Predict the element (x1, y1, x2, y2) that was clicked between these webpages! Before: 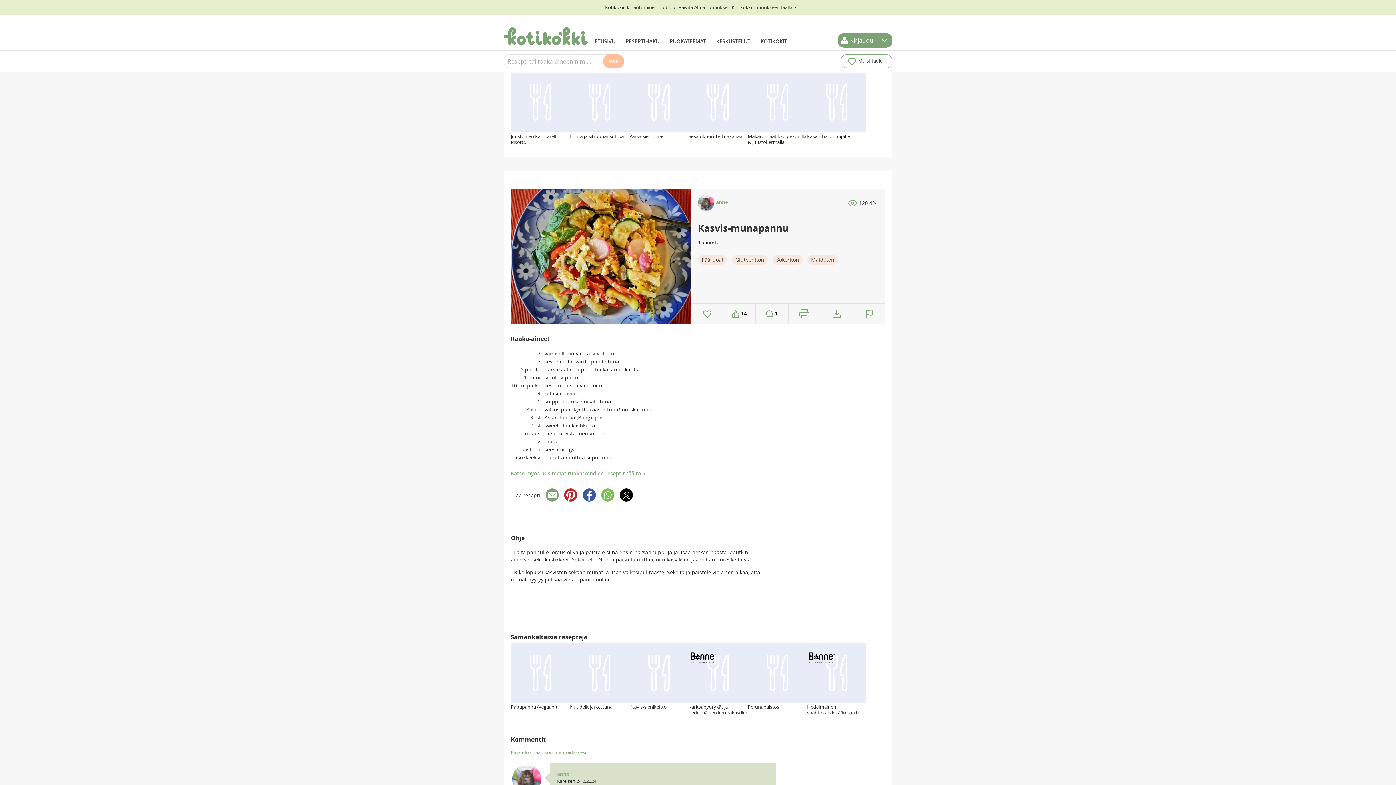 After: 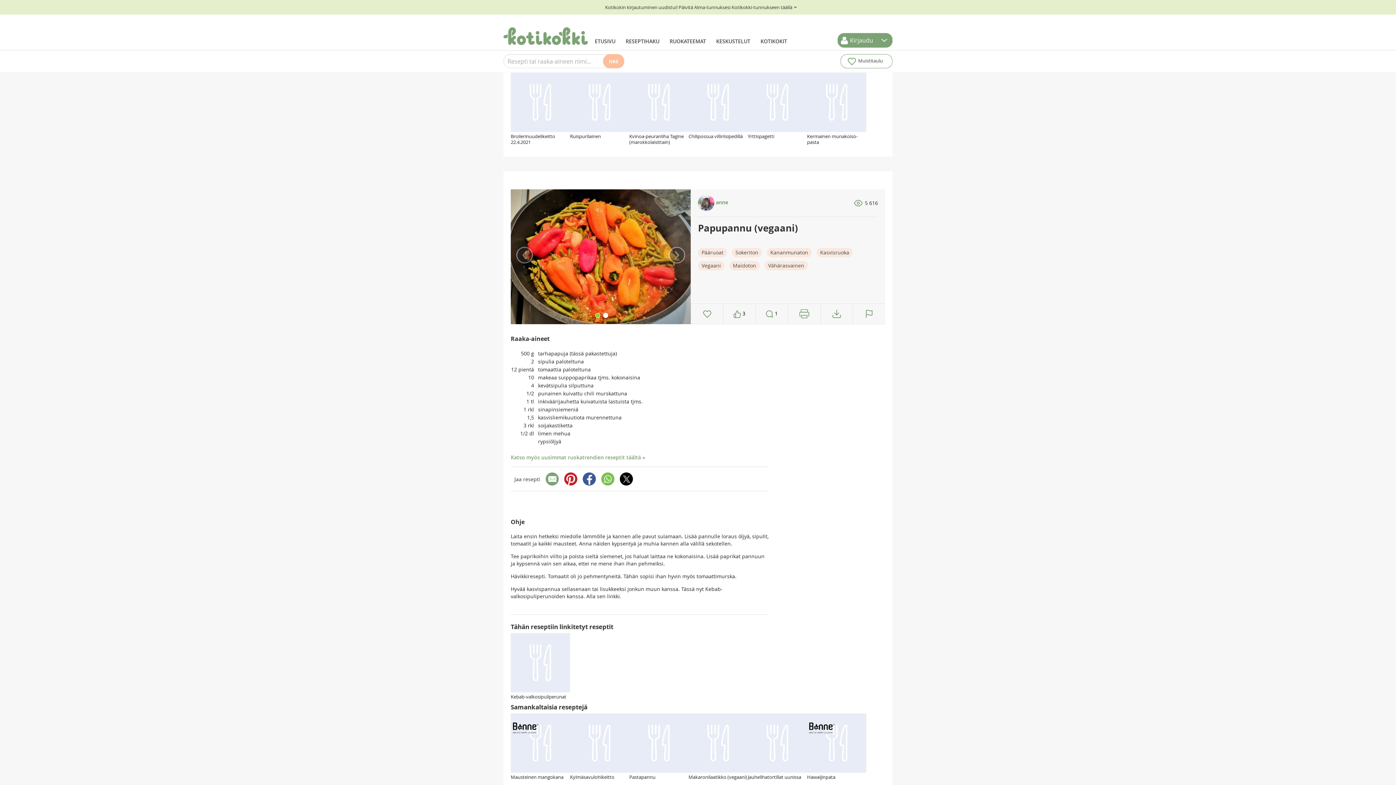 Action: bbox: (510, 643, 570, 703)